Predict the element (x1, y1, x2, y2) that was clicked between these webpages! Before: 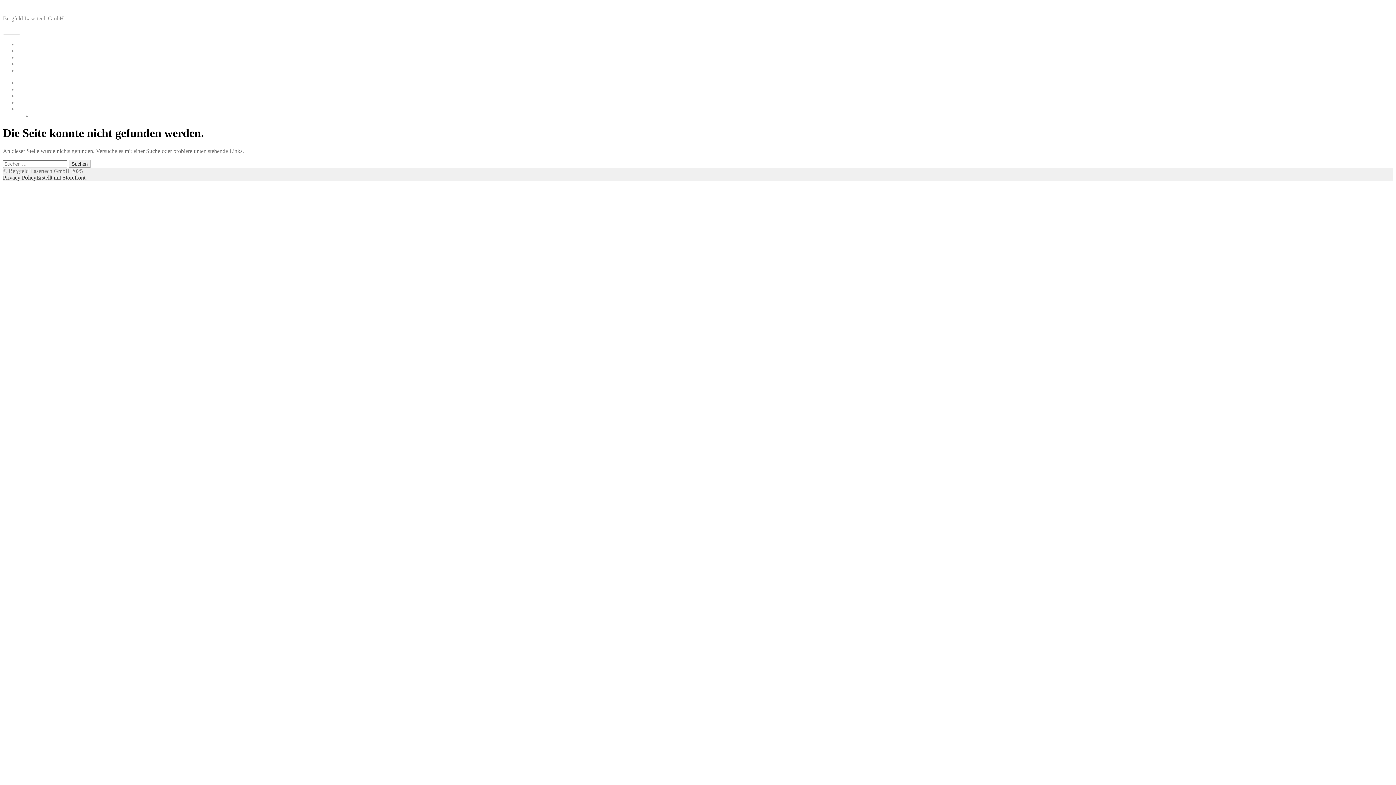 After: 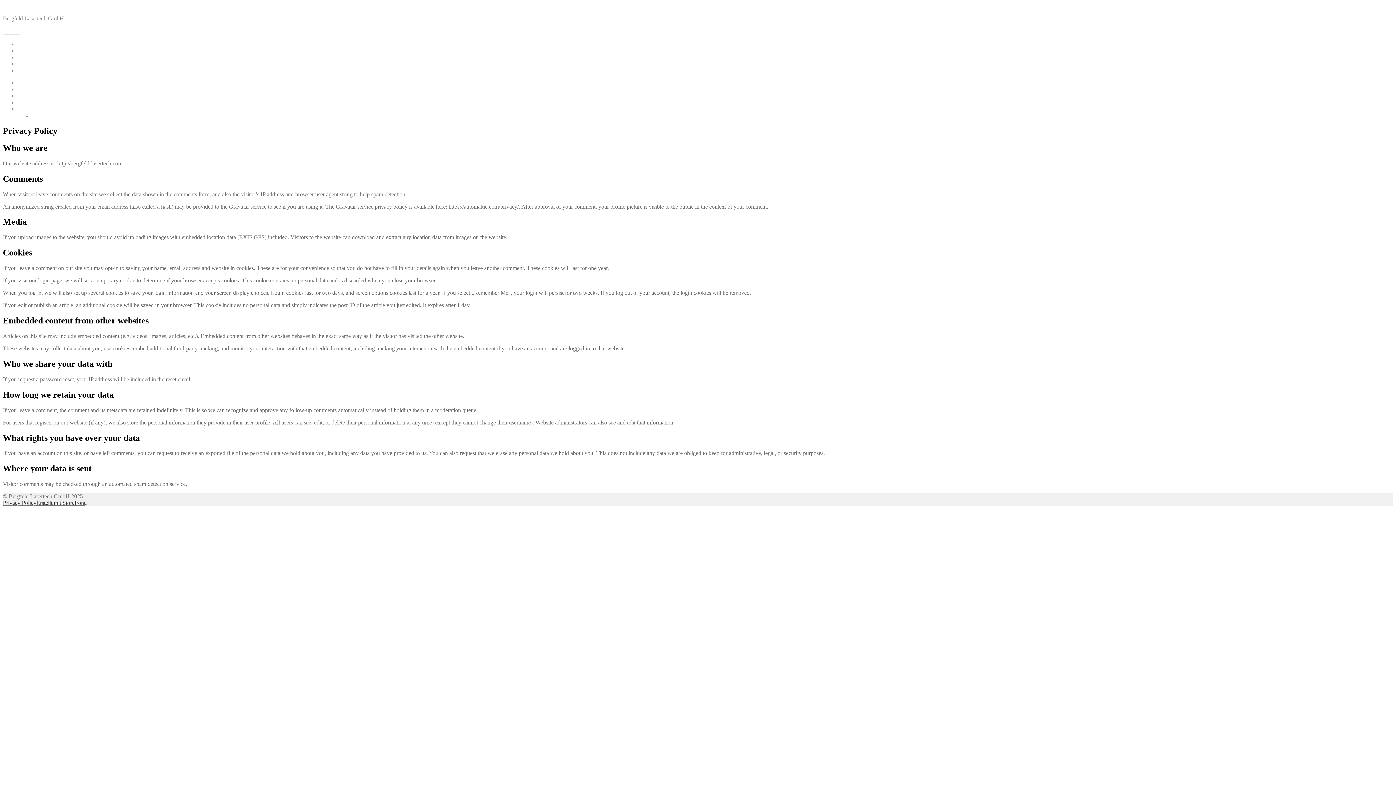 Action: label: Privacy Policy bbox: (32, 112, 65, 118)